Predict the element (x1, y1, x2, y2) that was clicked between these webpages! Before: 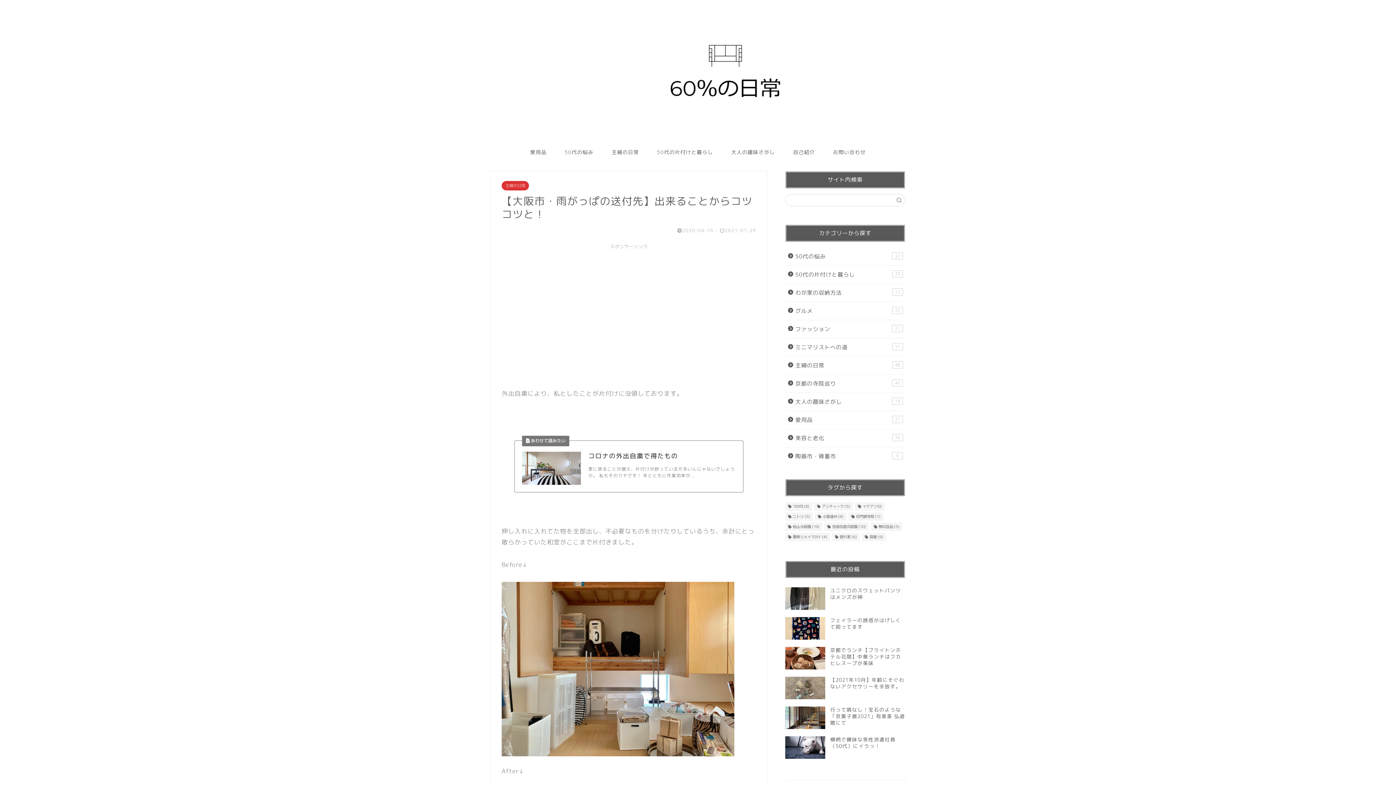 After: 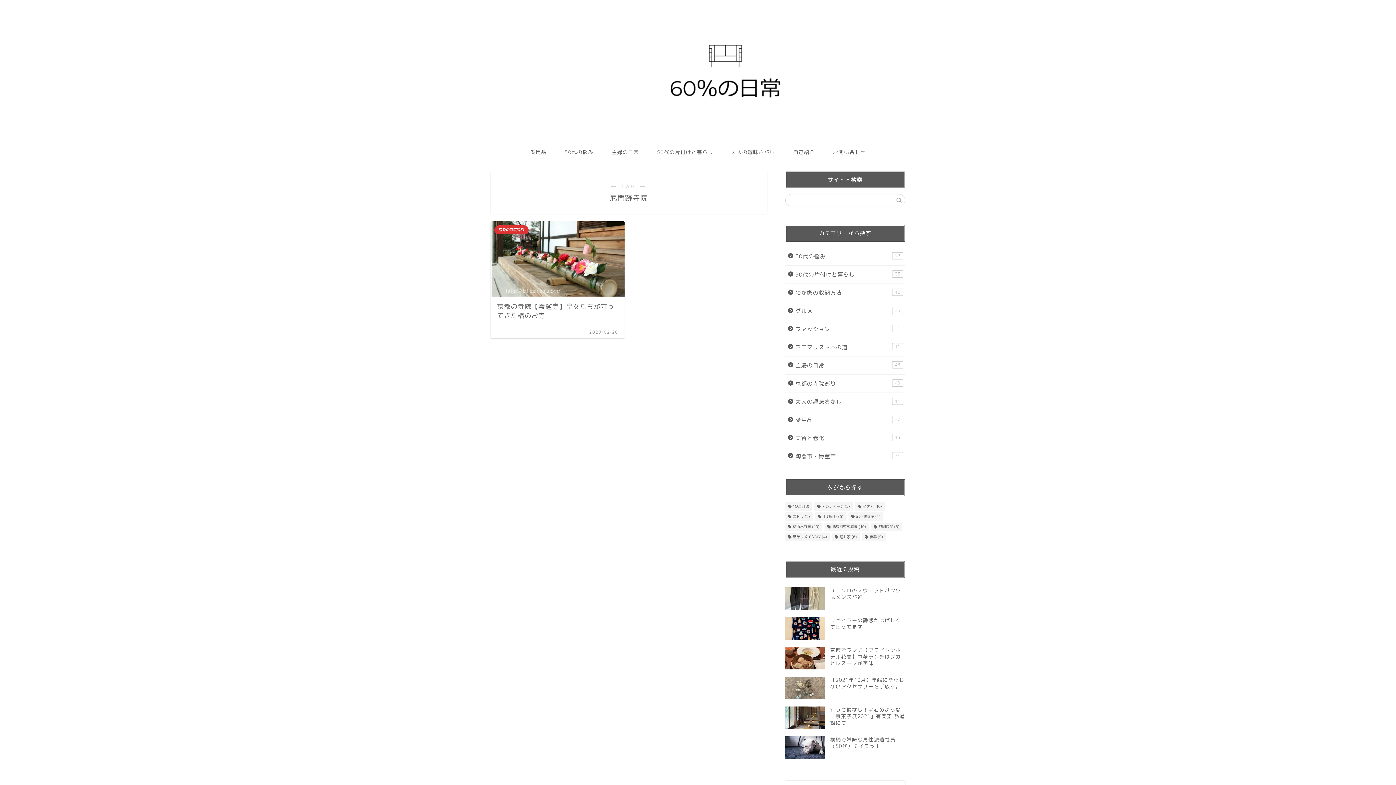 Action: label: 尼門跡寺院 (1個の項目) bbox: (848, 512, 883, 521)